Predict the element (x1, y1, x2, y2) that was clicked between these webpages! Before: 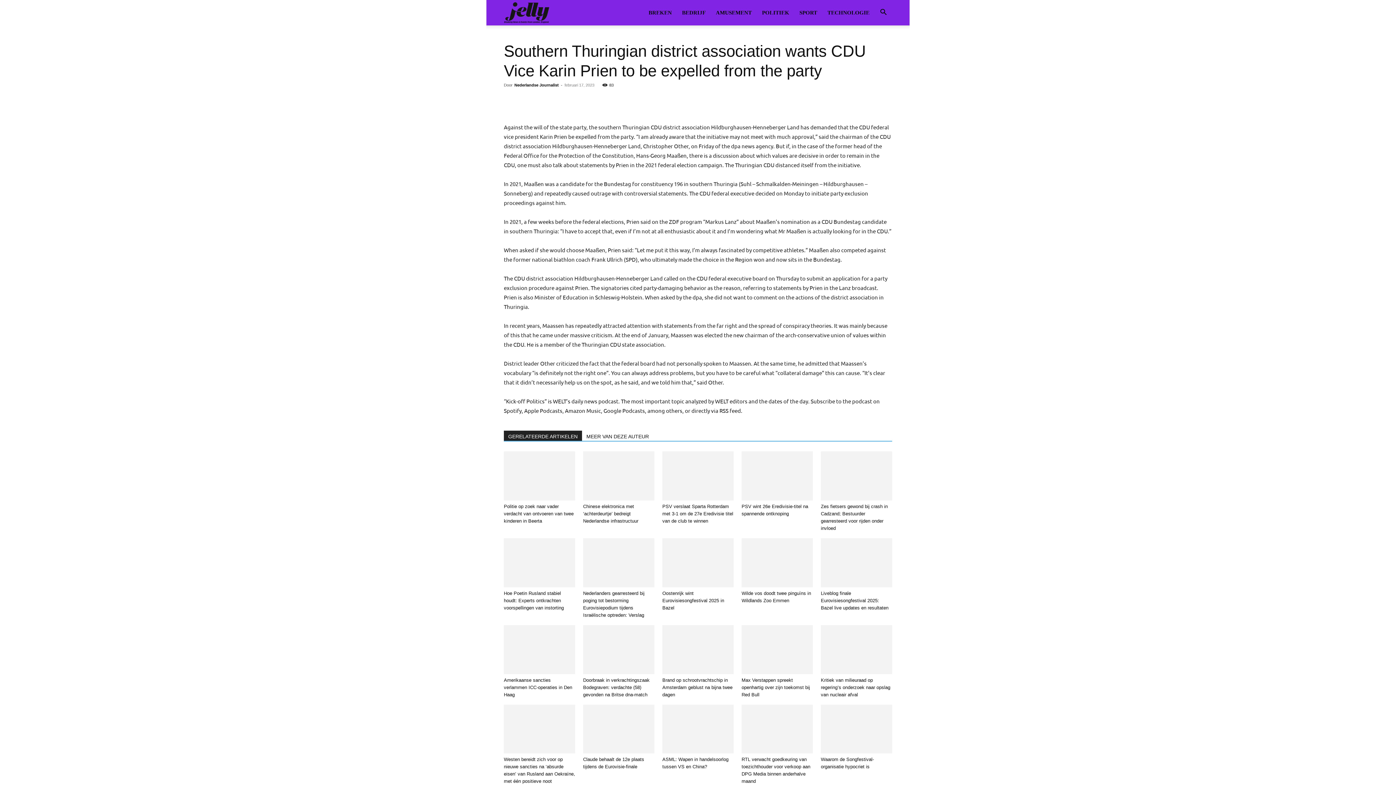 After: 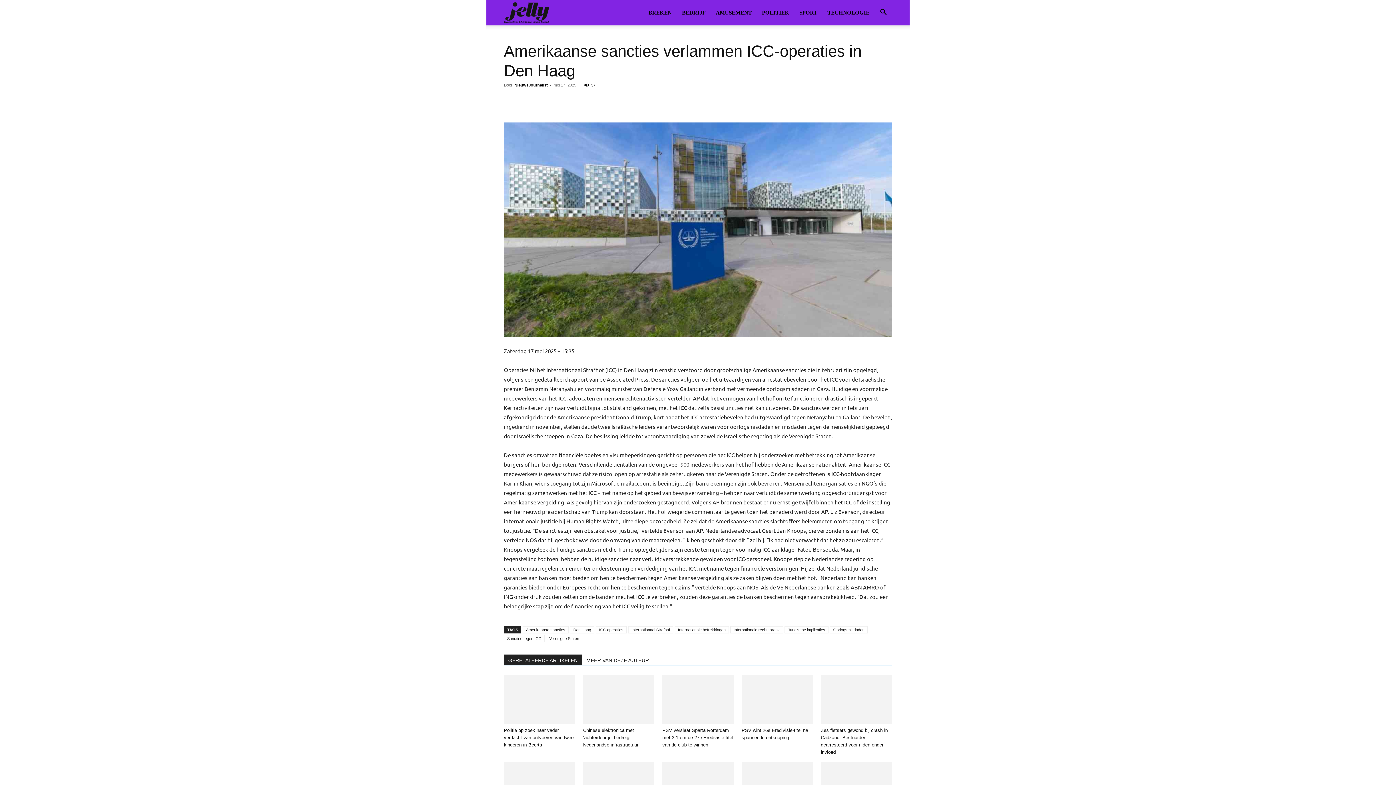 Action: bbox: (504, 625, 575, 674)